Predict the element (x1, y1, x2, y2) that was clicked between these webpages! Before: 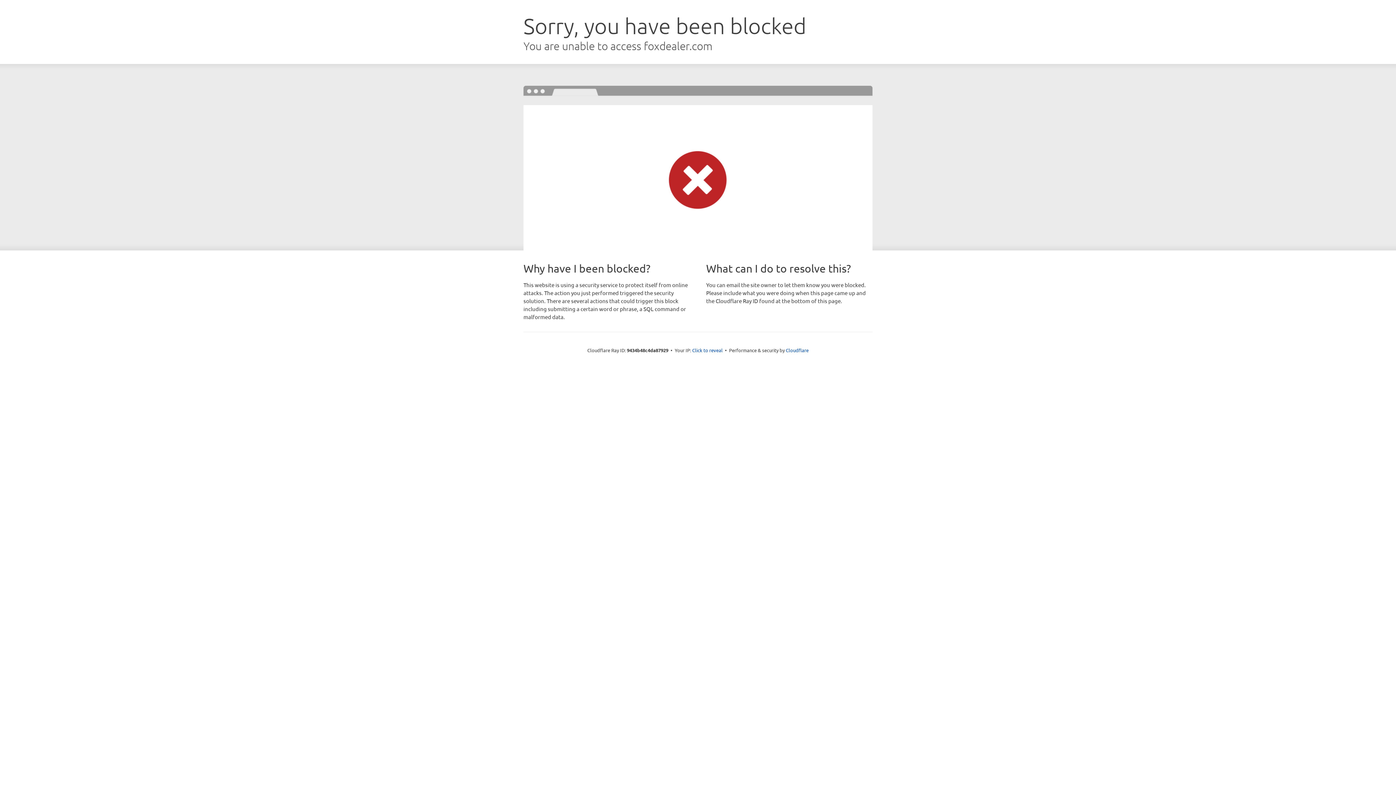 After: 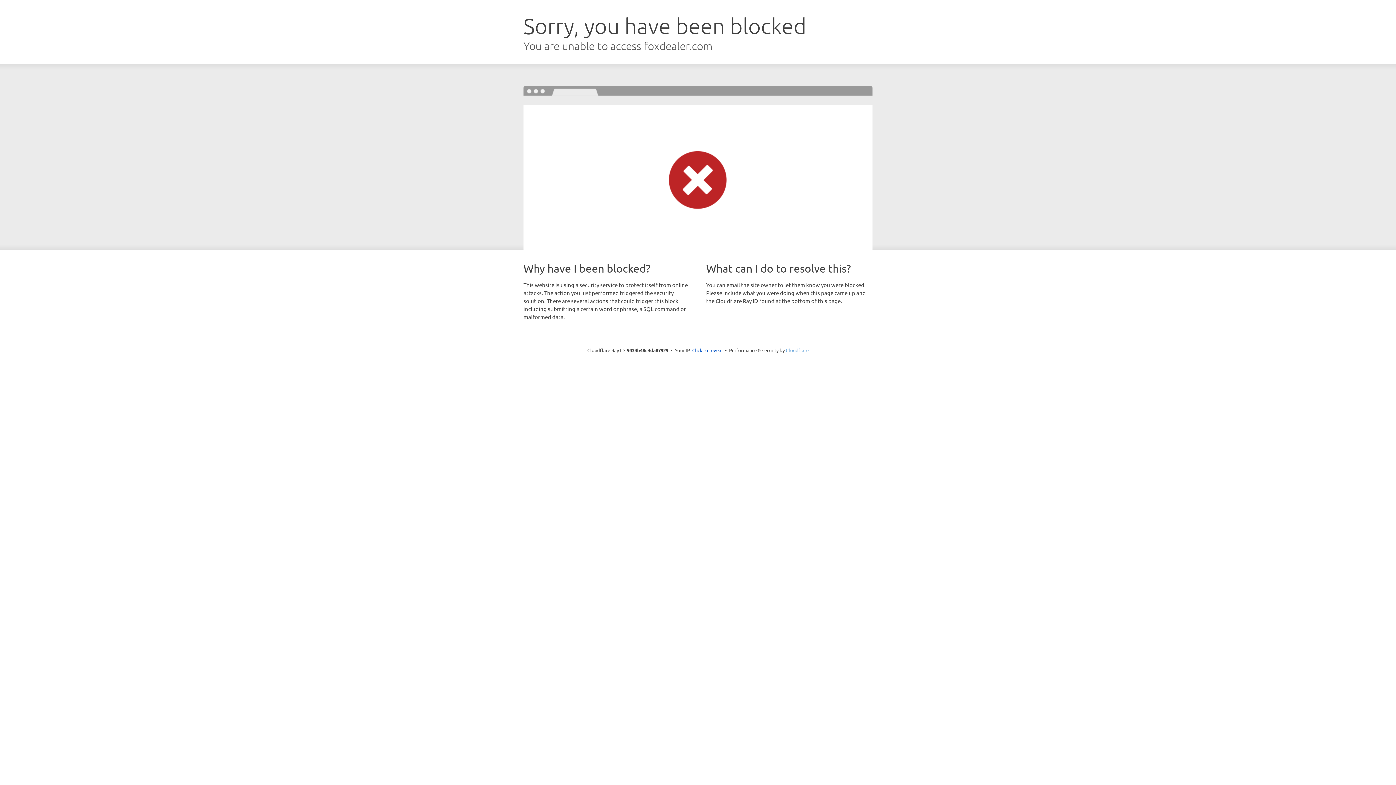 Action: bbox: (786, 347, 808, 353) label: Cloudflare